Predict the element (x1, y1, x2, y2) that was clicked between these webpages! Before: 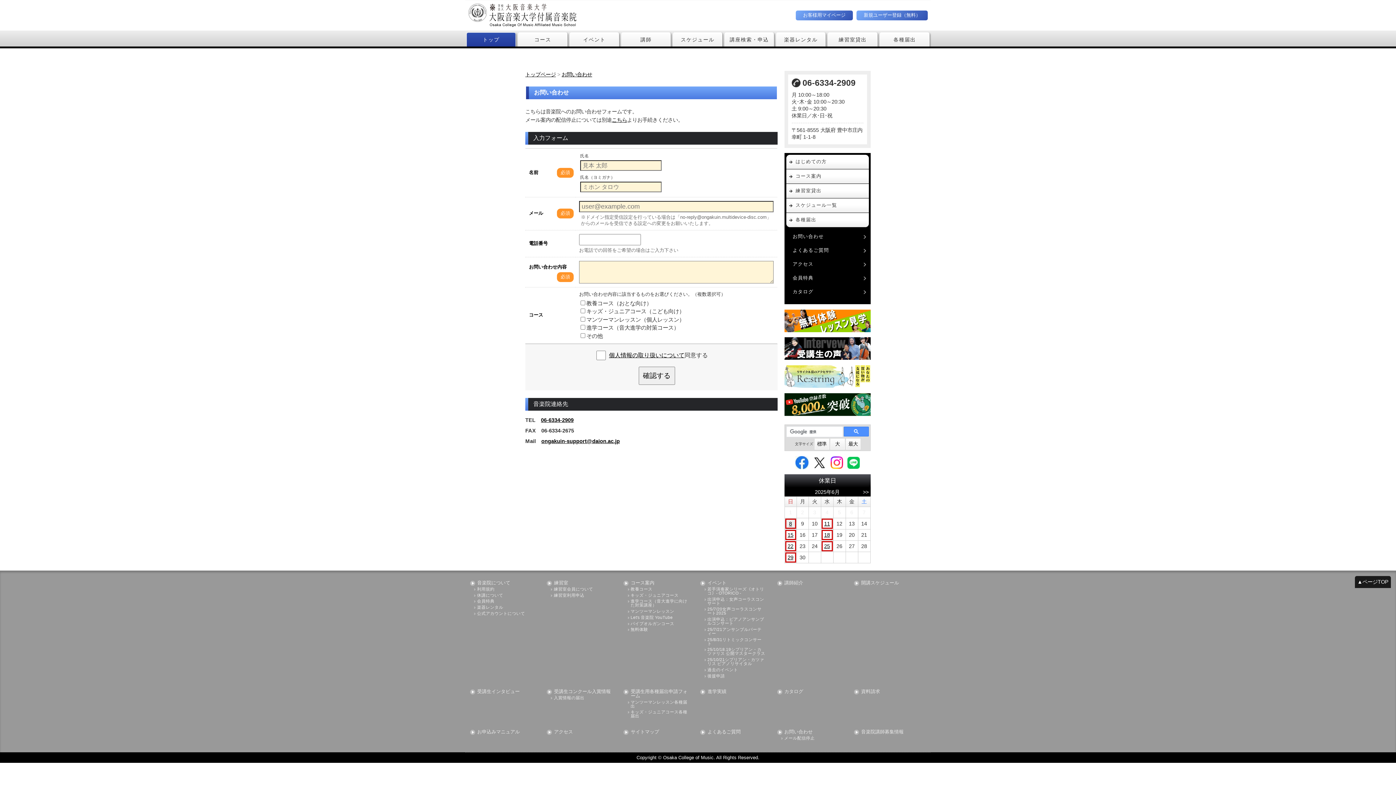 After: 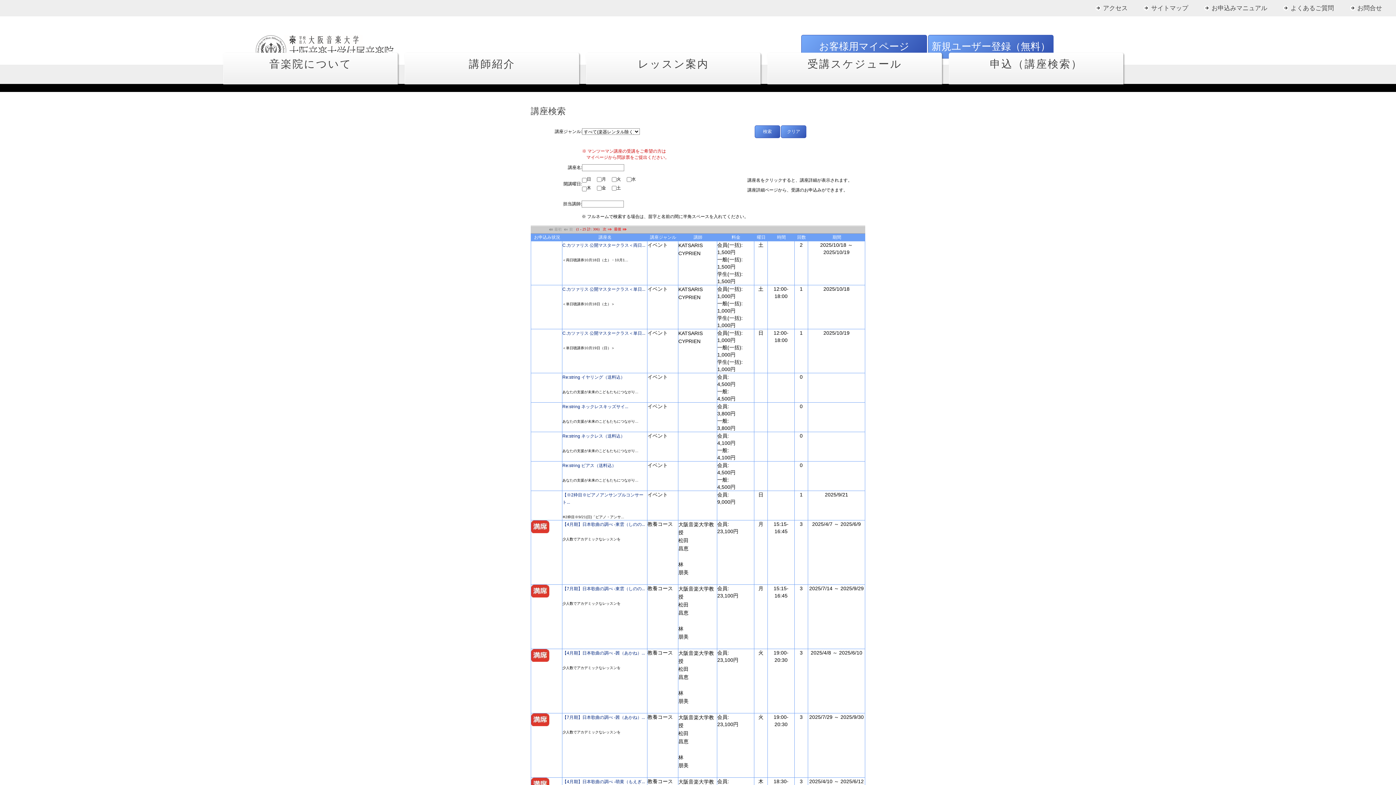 Action: label: 講座検索・申込 bbox: (724, 32, 774, 46)